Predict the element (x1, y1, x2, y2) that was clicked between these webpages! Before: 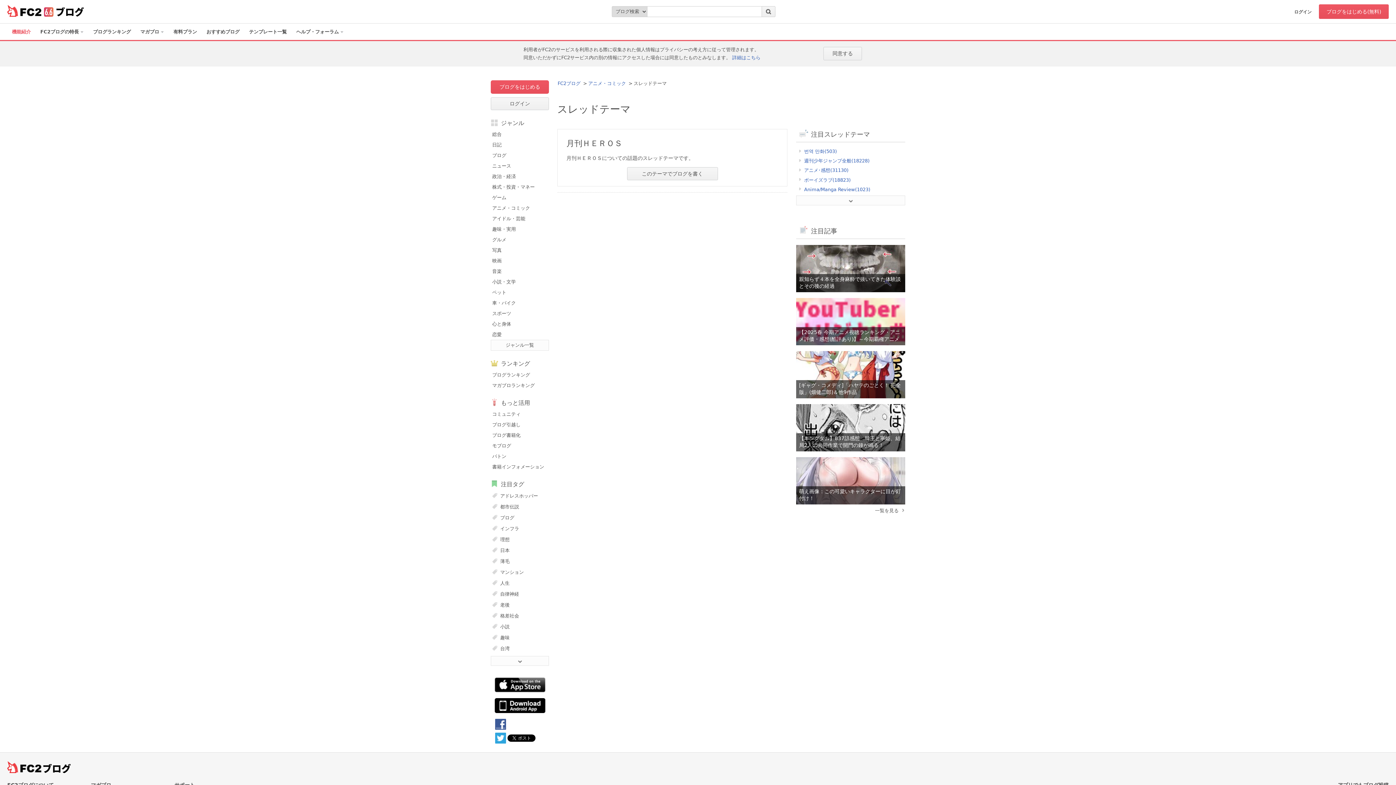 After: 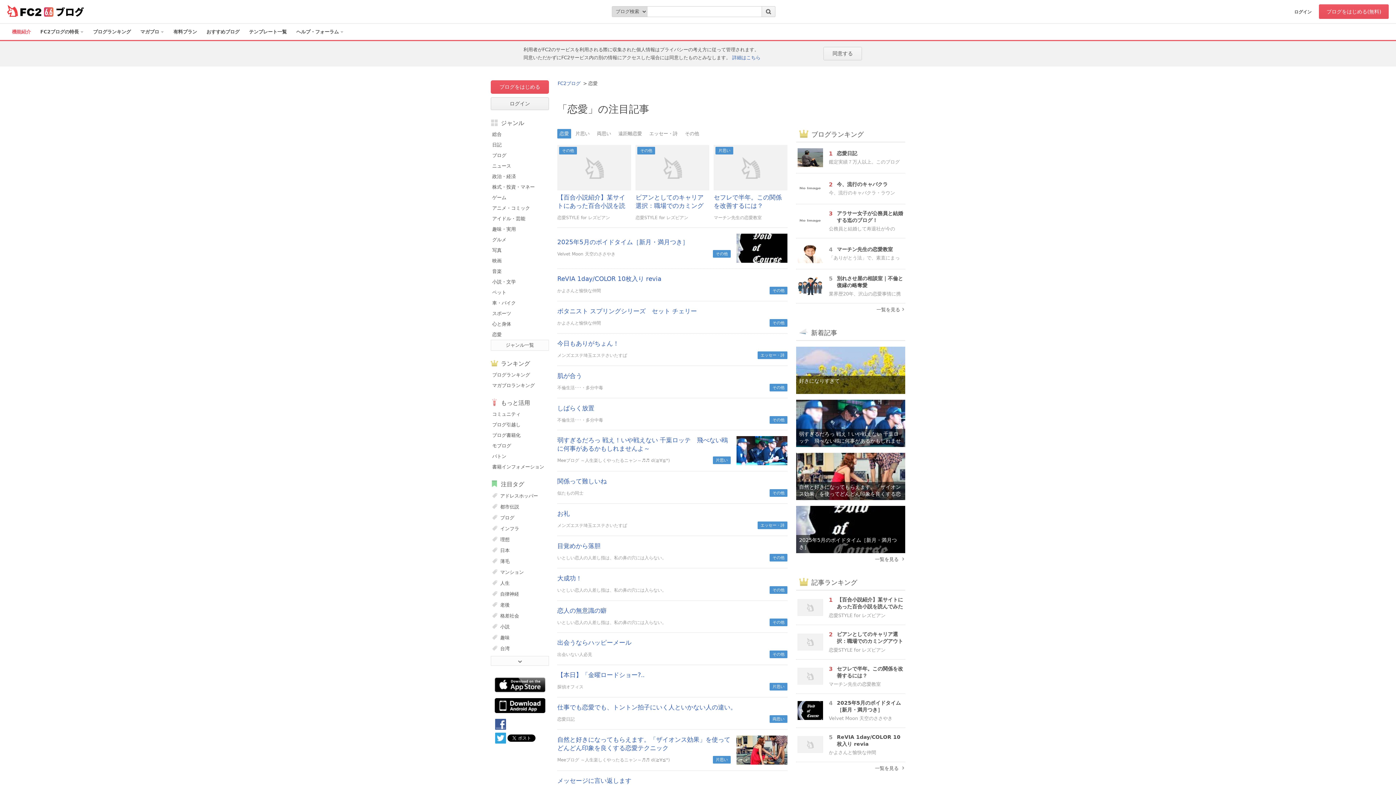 Action: bbox: (490, 329, 549, 339) label: 恋愛